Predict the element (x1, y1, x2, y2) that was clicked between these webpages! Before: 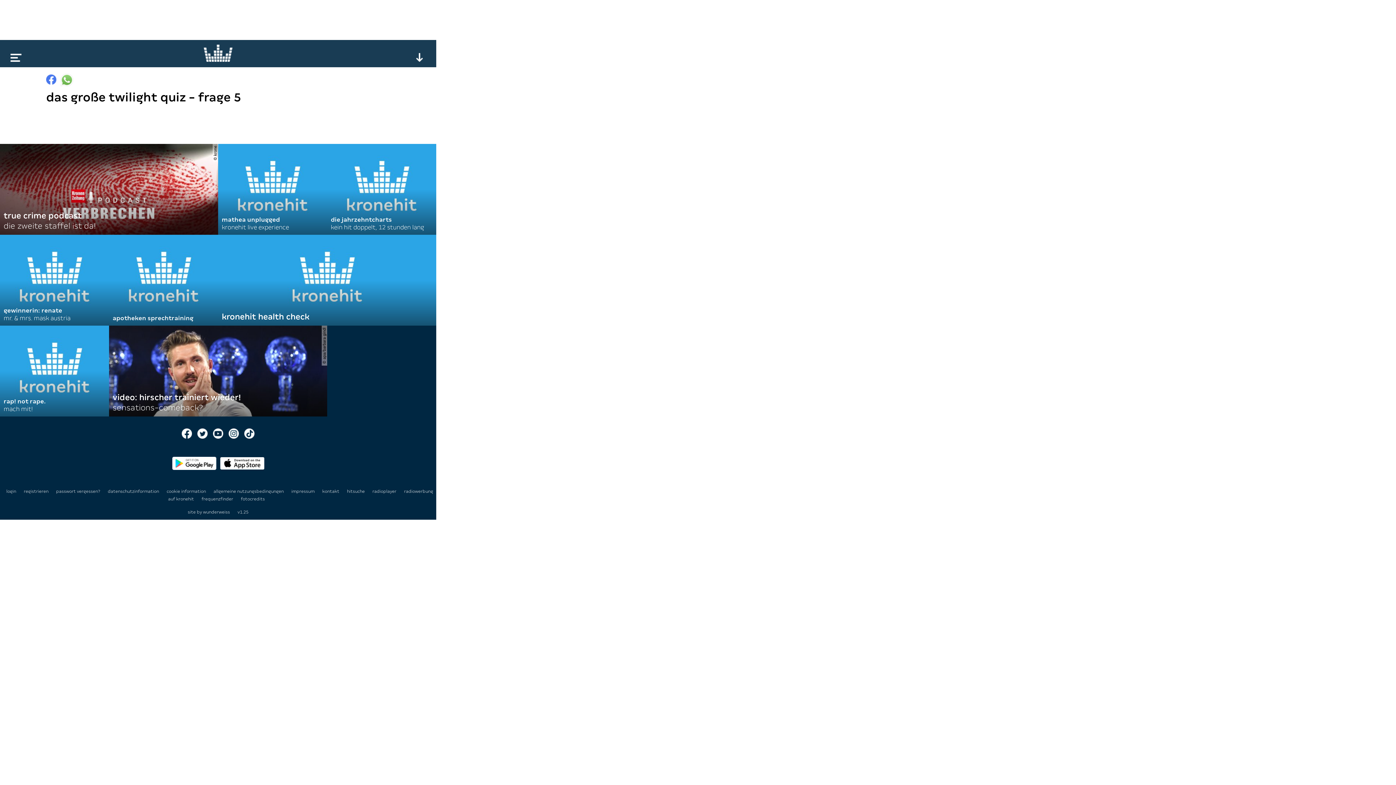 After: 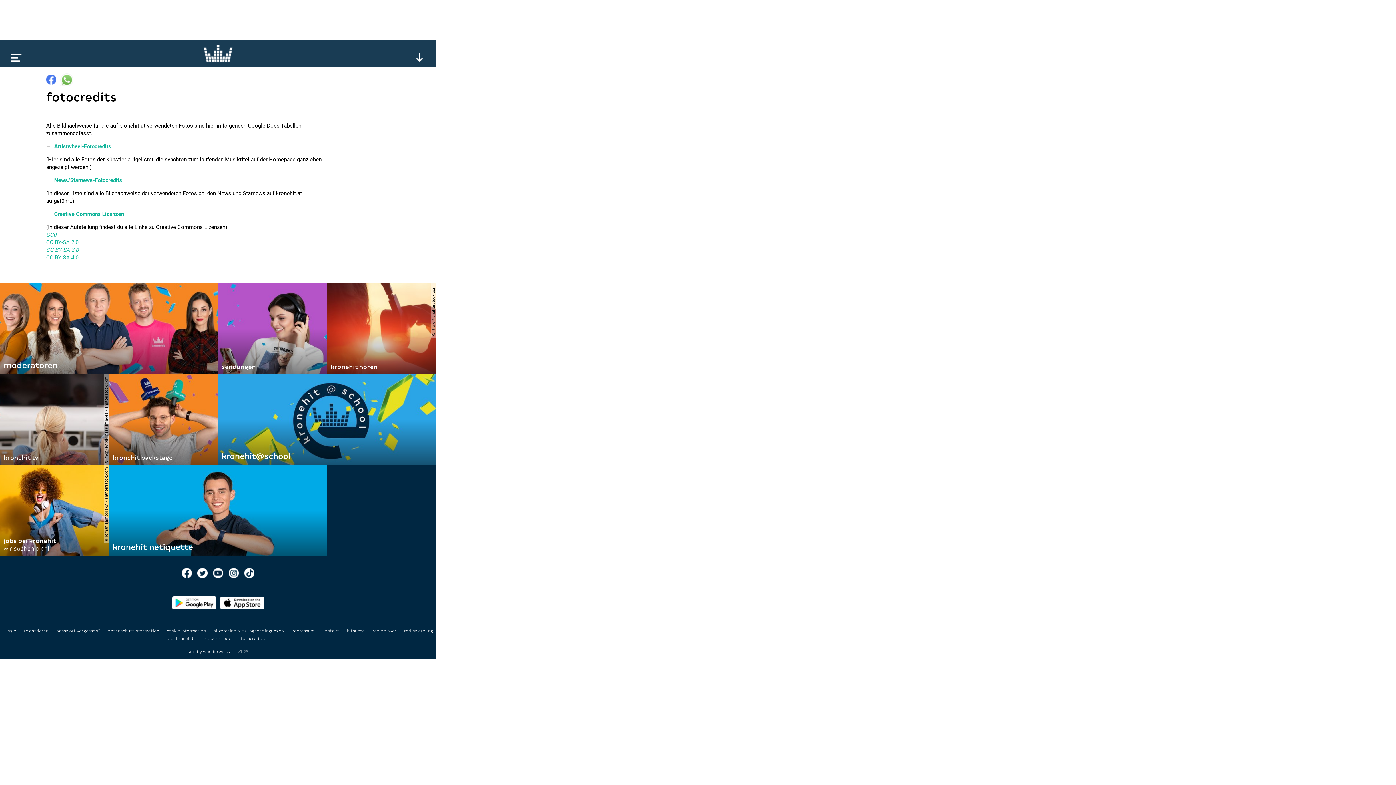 Action: label: fotocredits bbox: (240, 496, 264, 501)